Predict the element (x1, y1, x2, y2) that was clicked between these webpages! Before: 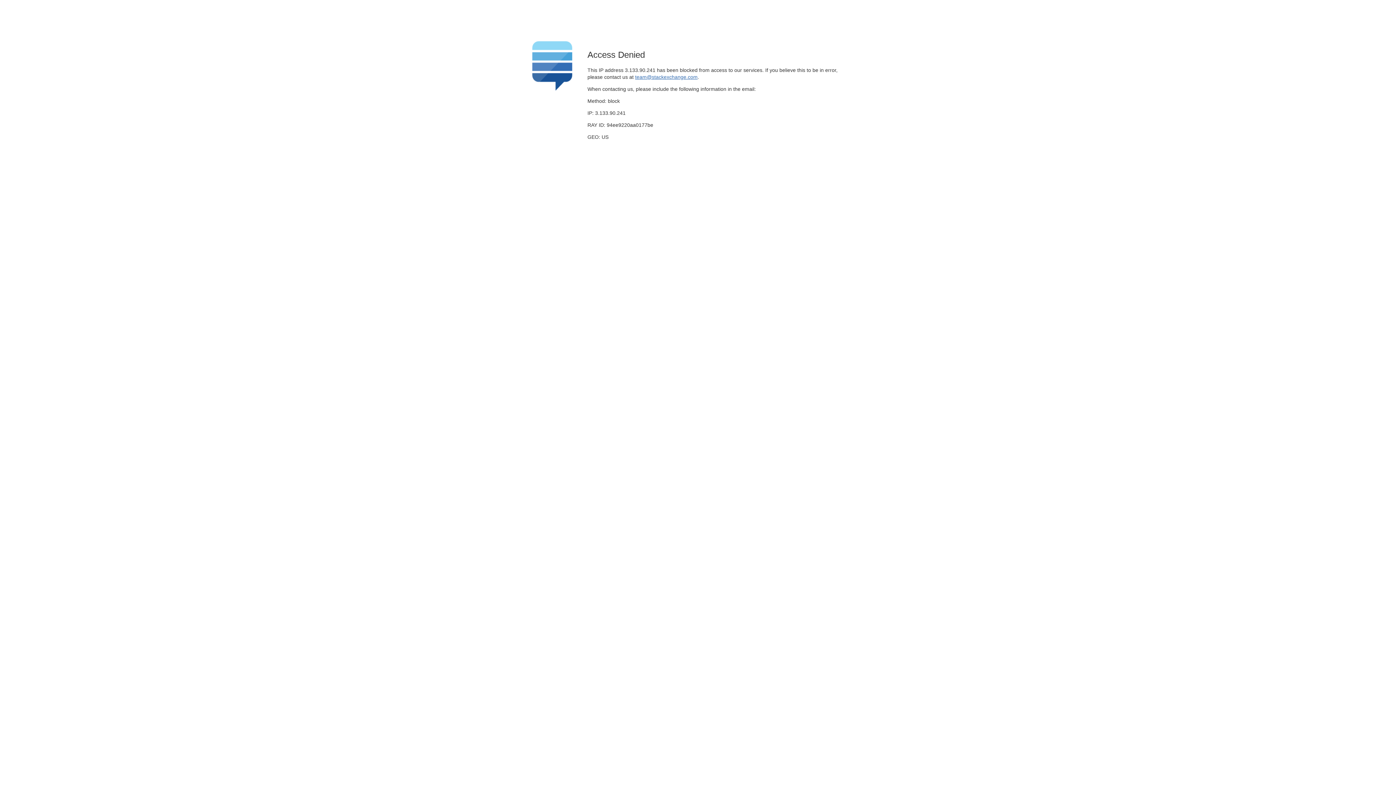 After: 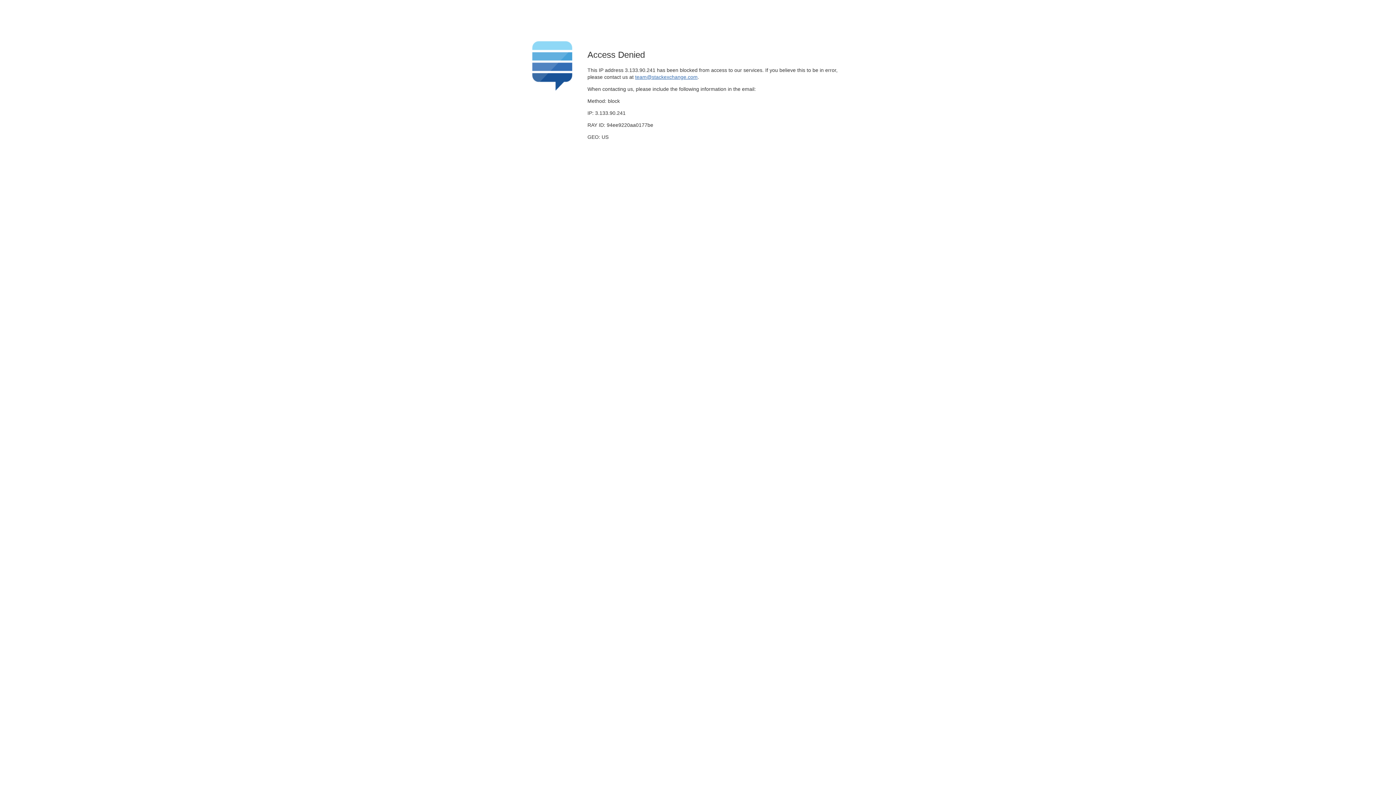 Action: label: team@stackexchange.com bbox: (635, 74, 697, 79)